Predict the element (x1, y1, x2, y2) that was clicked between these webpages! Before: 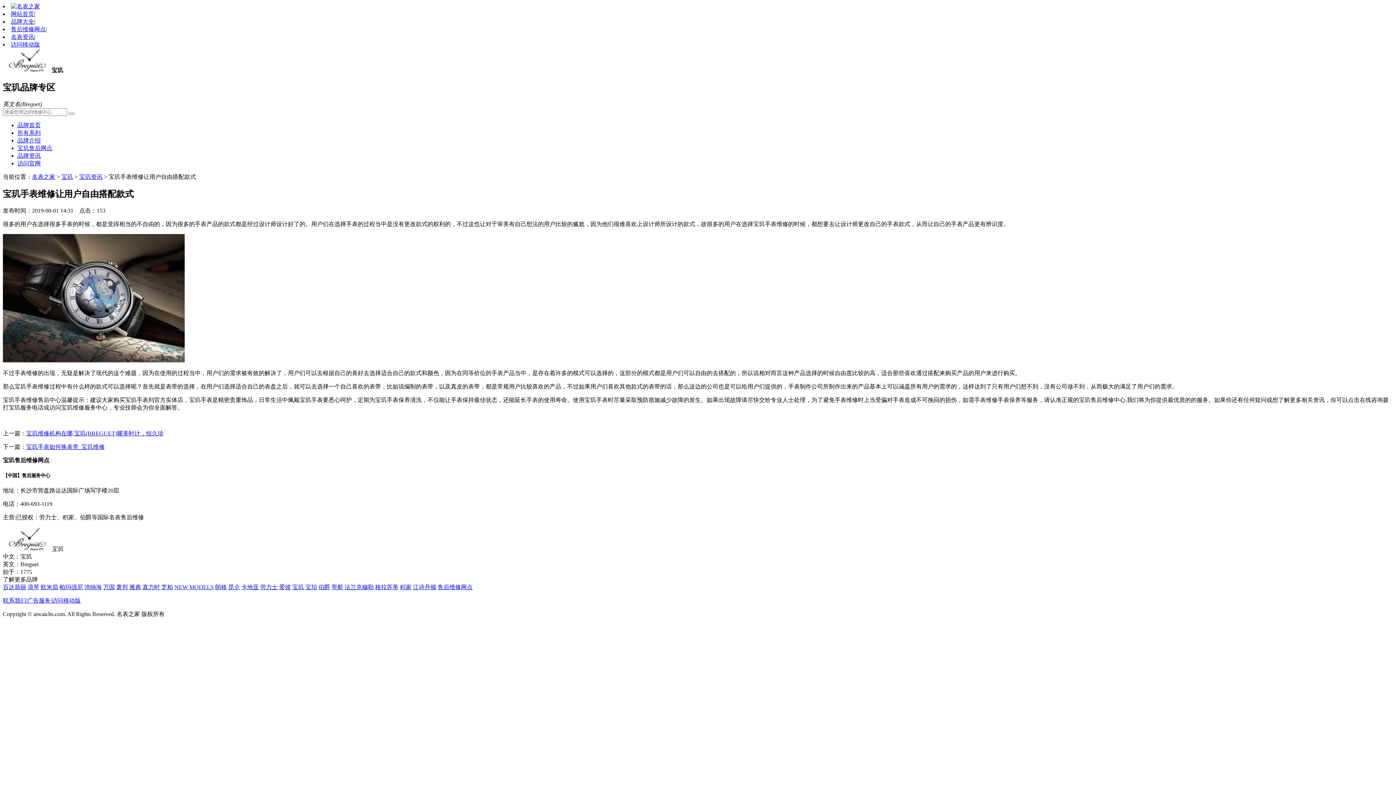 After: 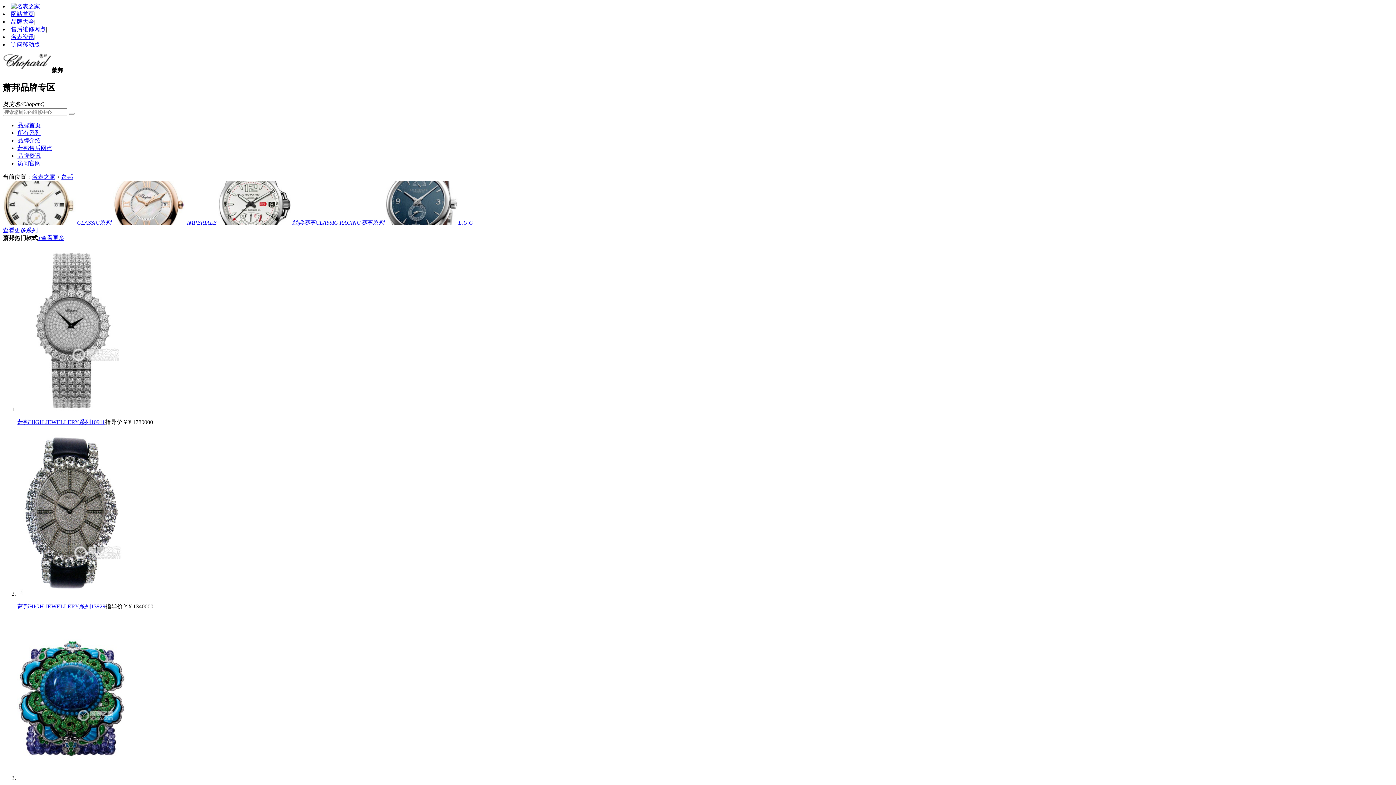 Action: bbox: (116, 584, 128, 590) label: 萧邦